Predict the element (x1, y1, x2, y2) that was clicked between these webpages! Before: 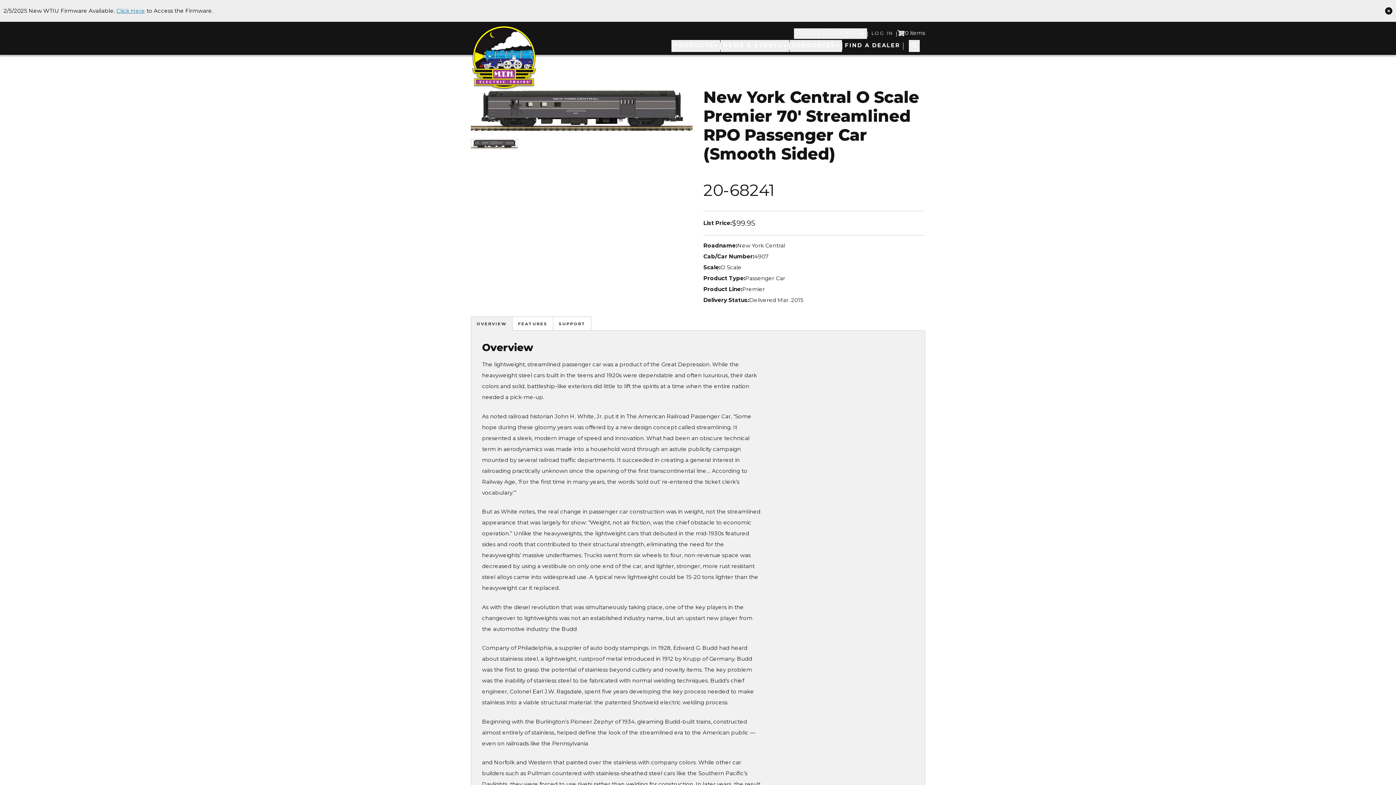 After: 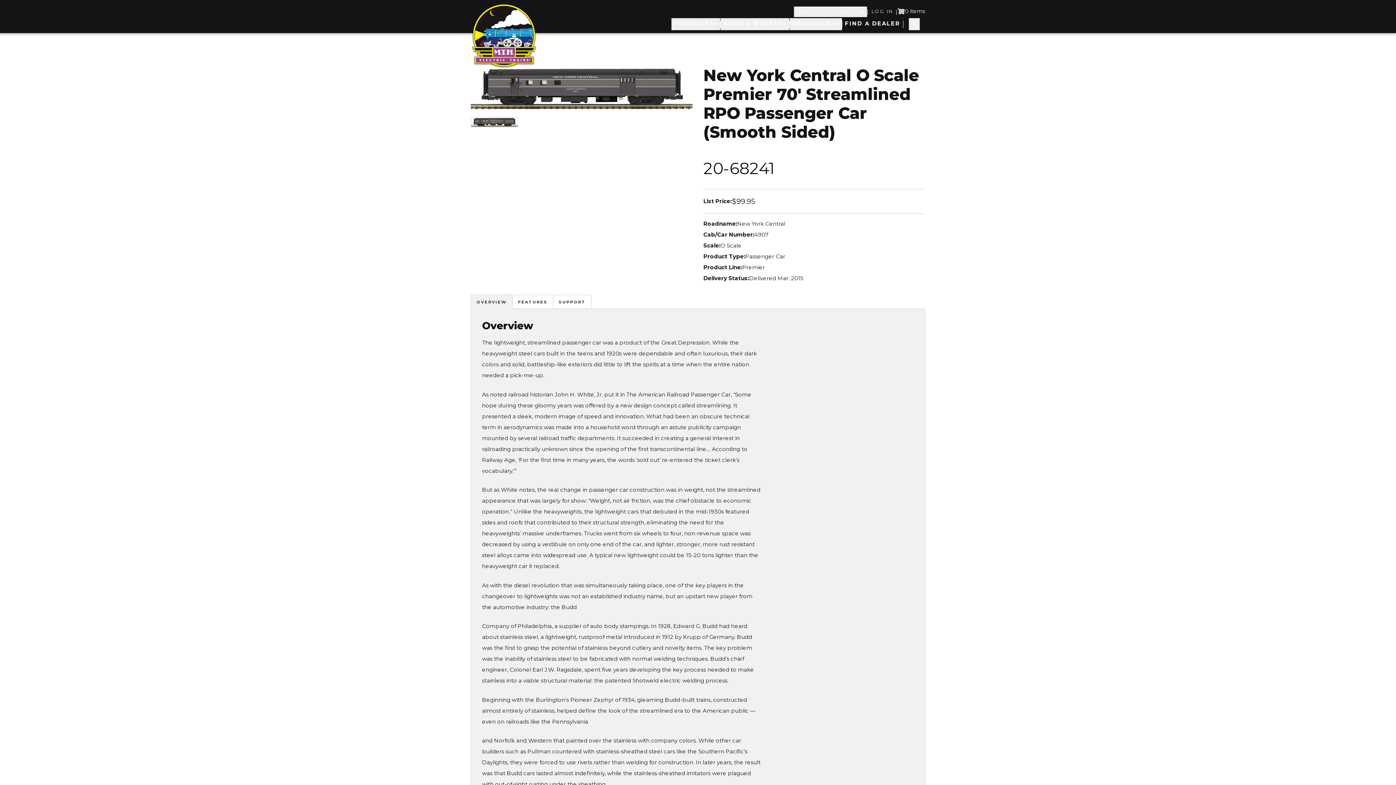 Action: label: Dismiss message bbox: (1385, 3, 1392, 18)